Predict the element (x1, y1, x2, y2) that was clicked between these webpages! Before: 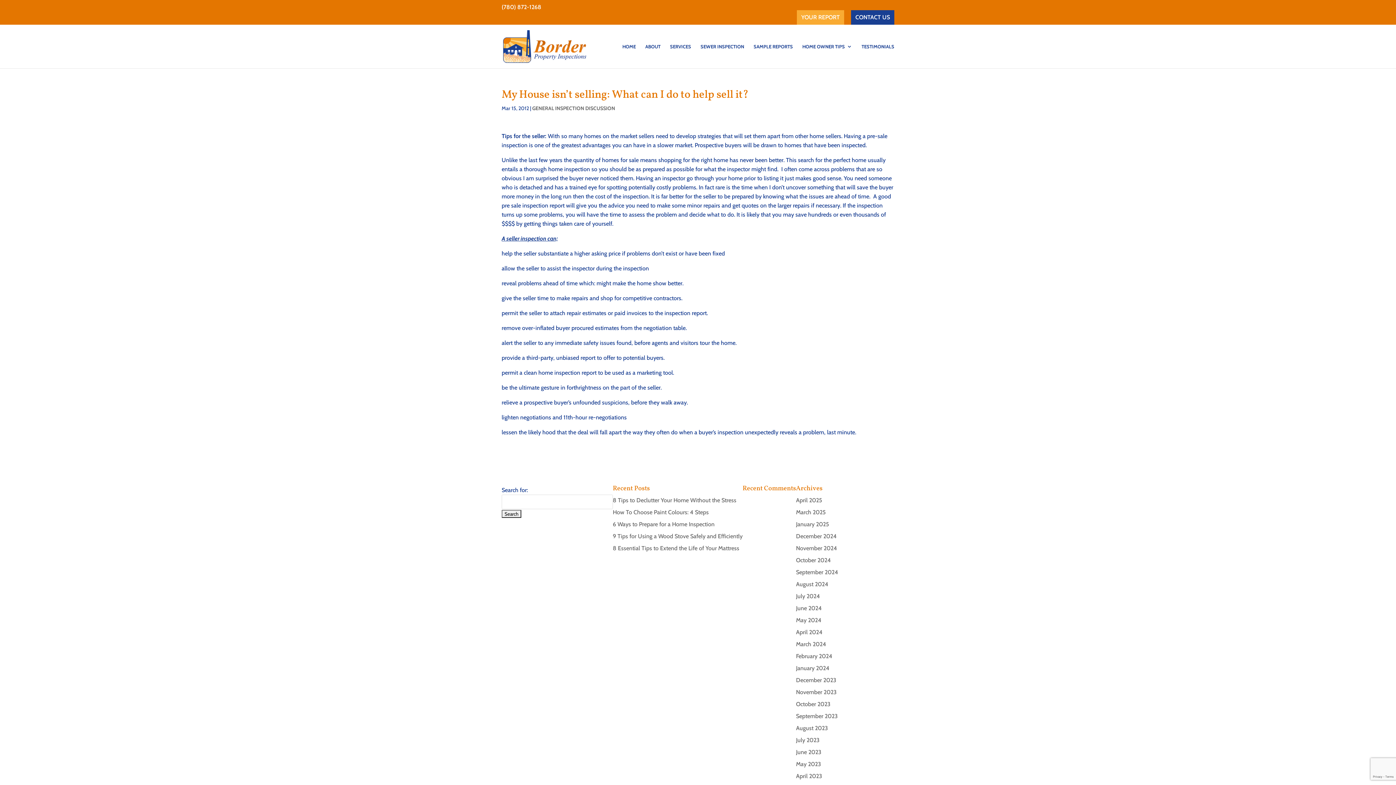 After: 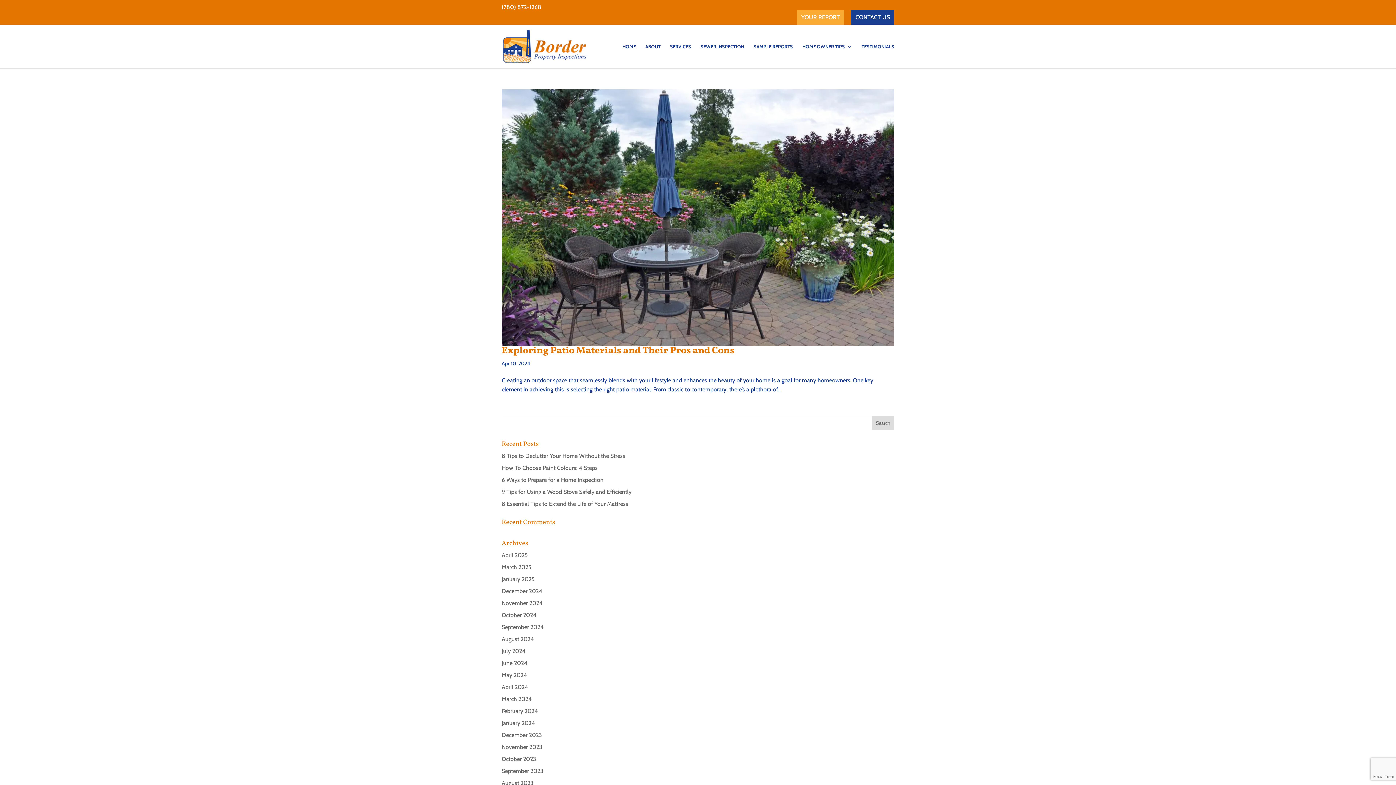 Action: bbox: (796, 629, 822, 636) label: April 2024